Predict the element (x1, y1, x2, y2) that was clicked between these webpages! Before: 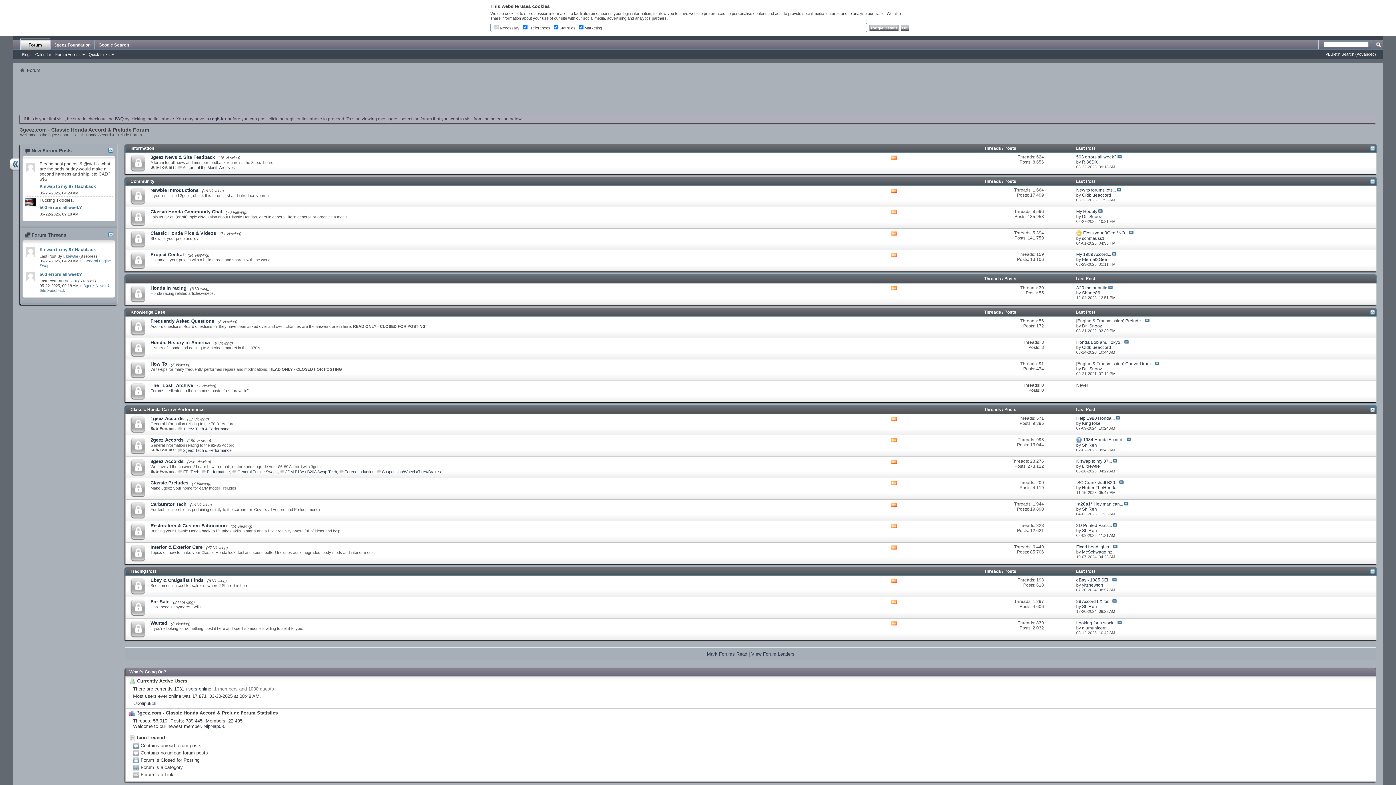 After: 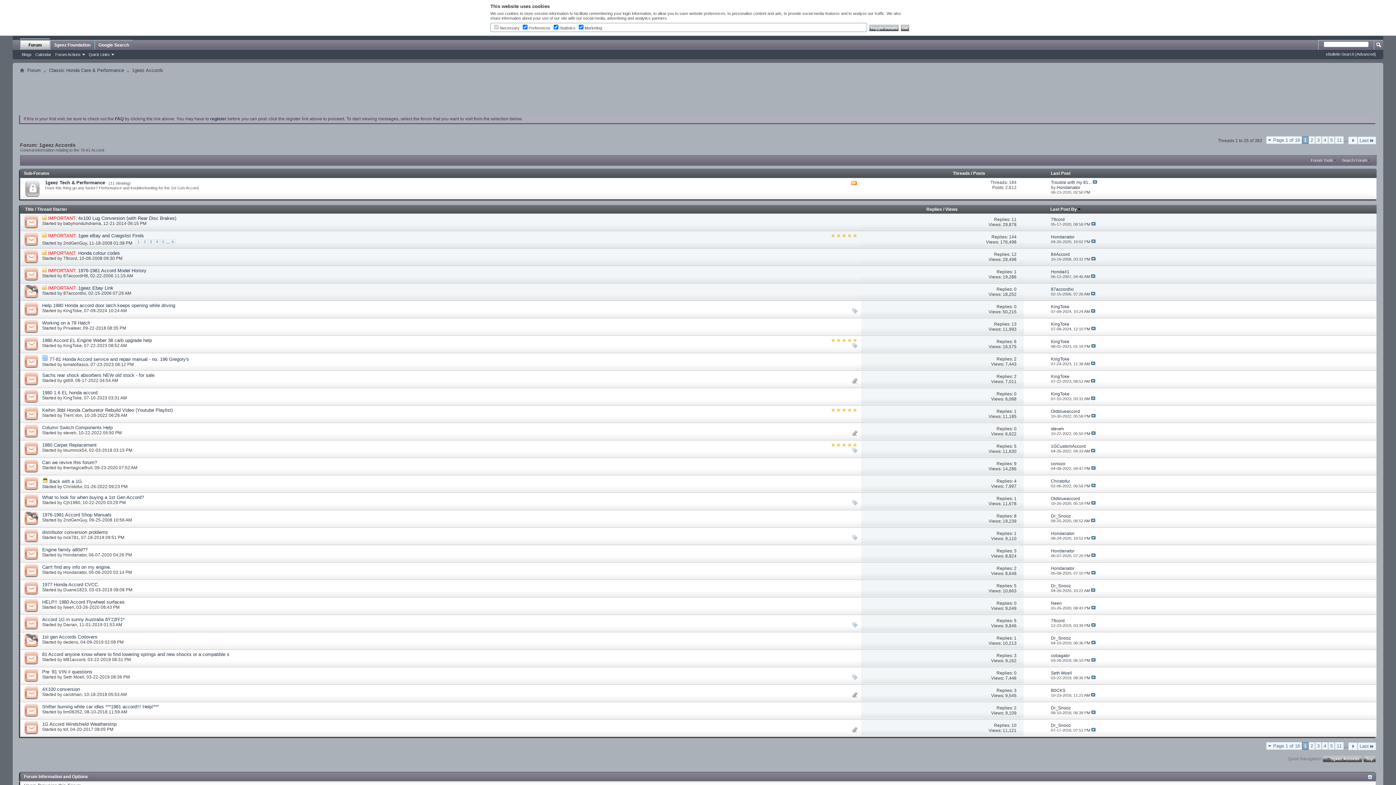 Action: bbox: (150, 416, 183, 421) label: 1geez Accords